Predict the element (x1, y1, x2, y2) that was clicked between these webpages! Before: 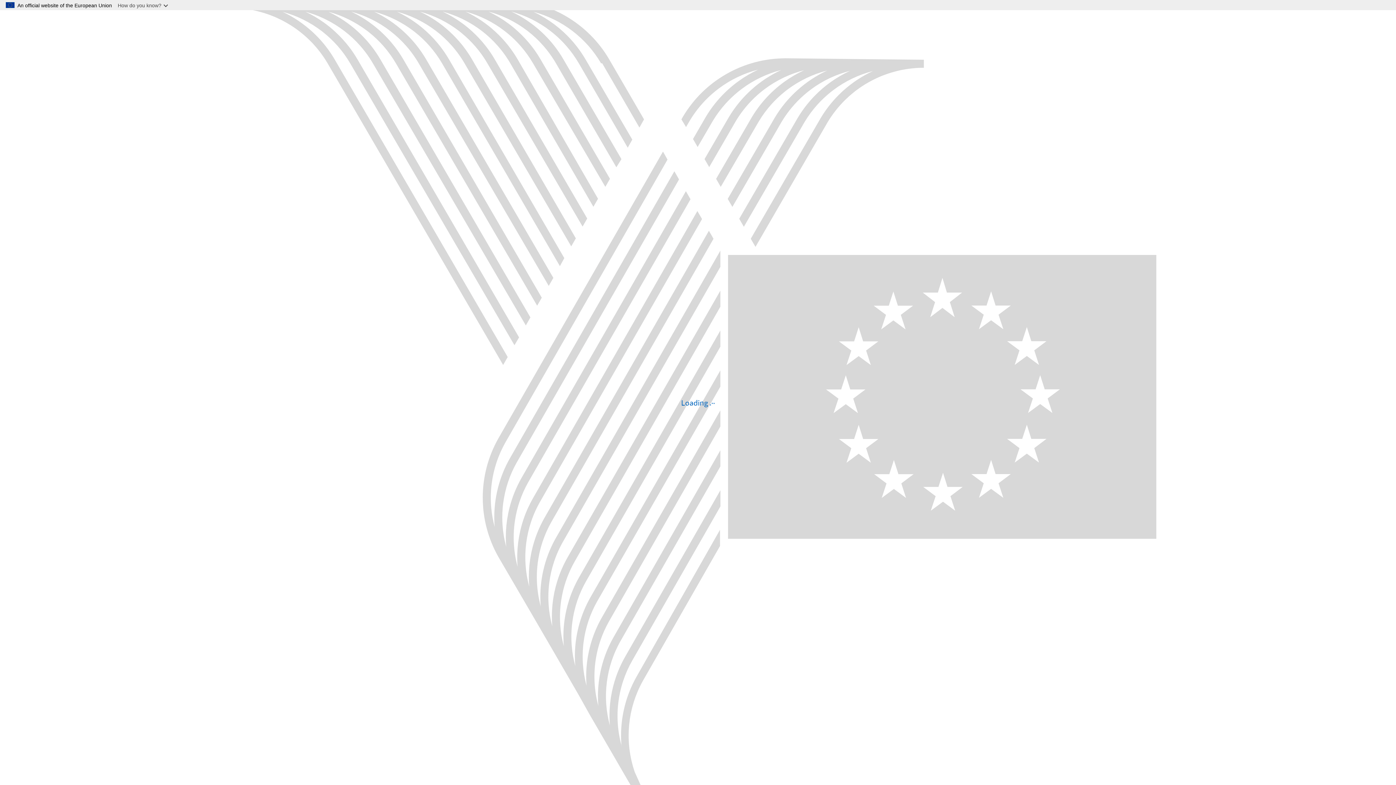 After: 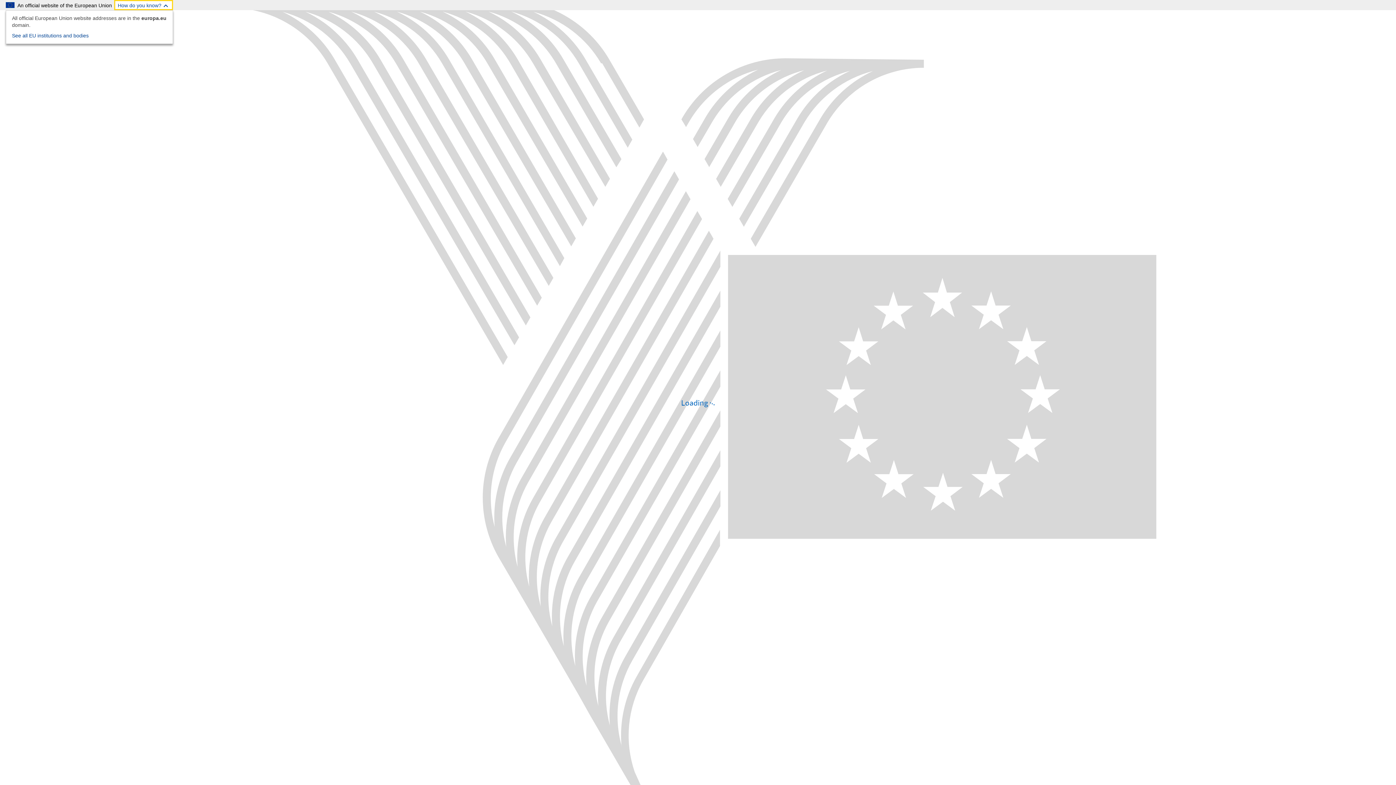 Action: bbox: (114, 0, 173, 10) label: How do you know?